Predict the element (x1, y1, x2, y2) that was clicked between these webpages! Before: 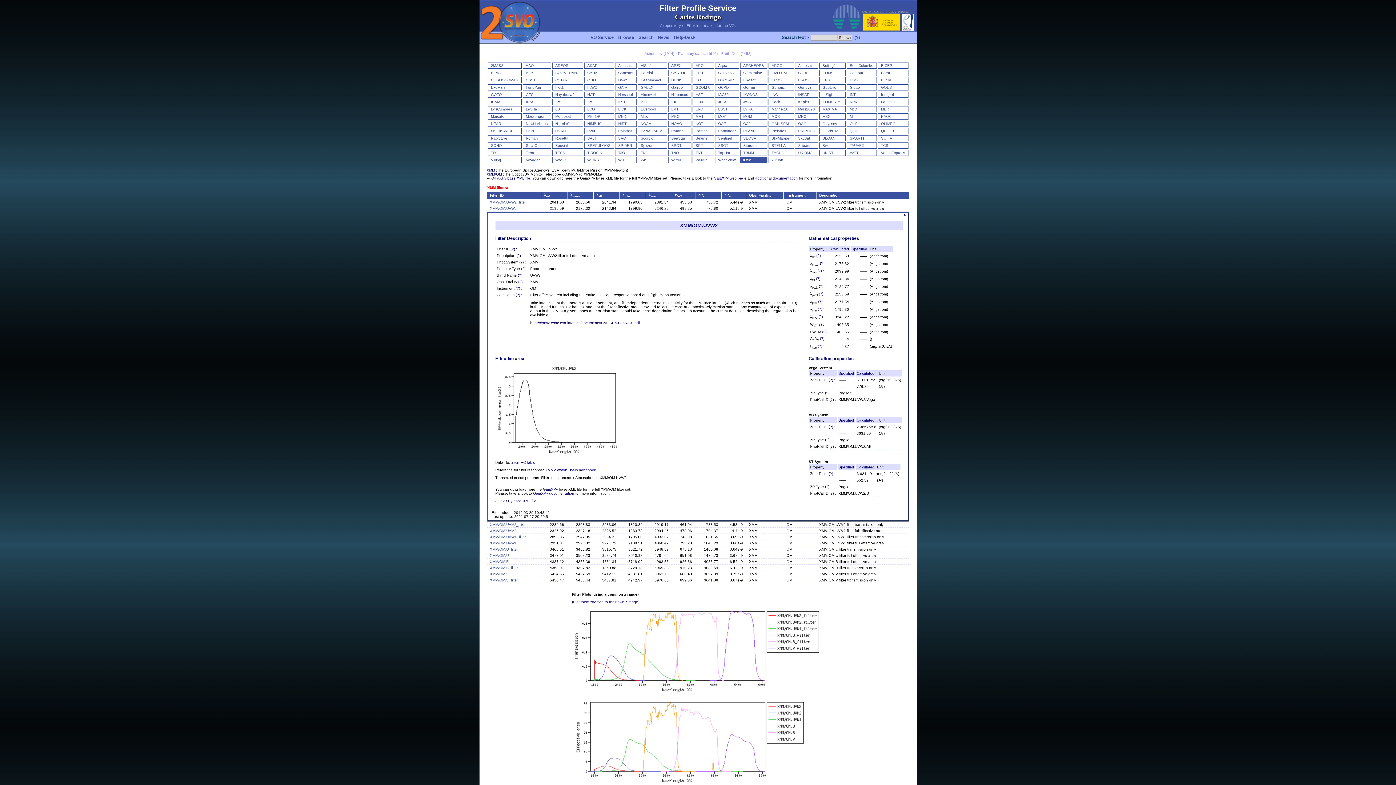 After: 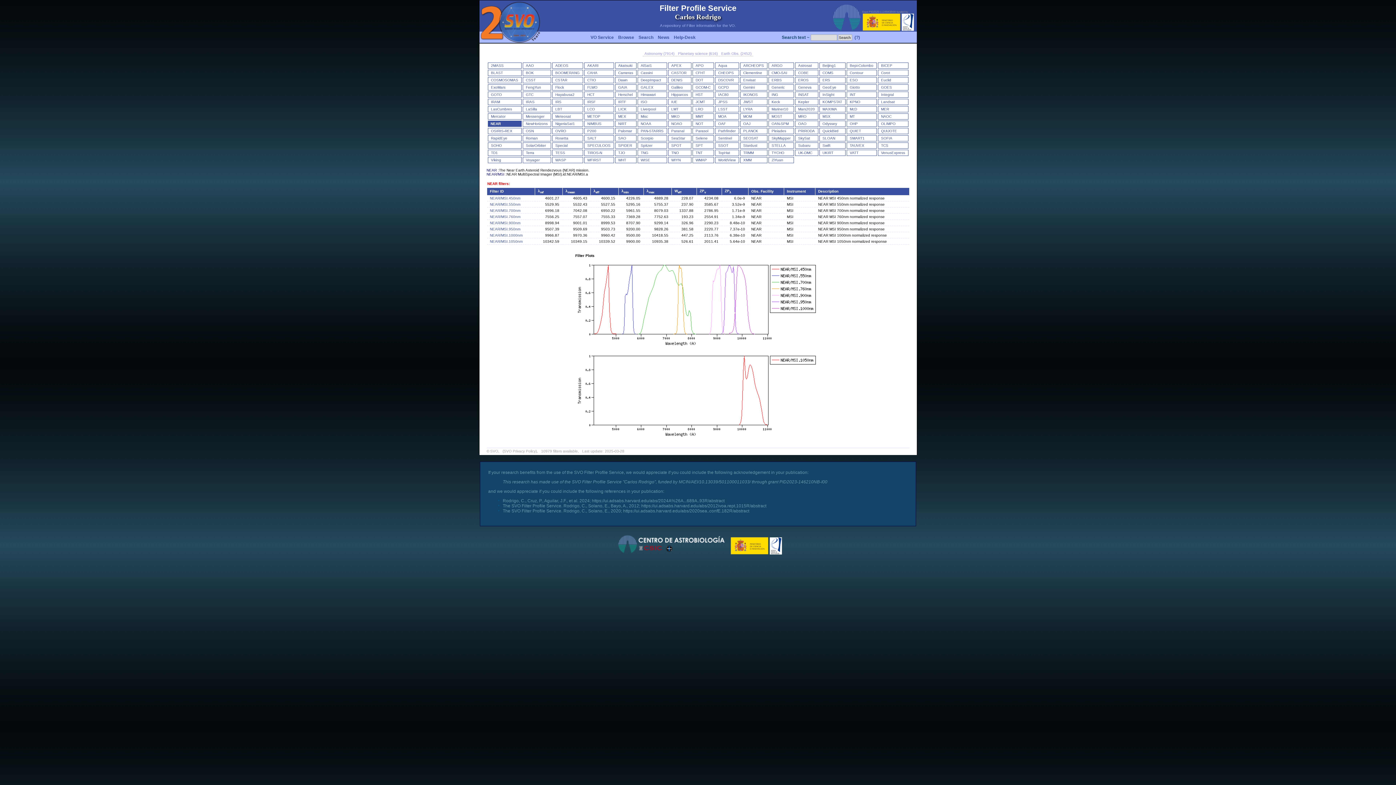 Action: bbox: (491, 121, 501, 125) label: NEAR